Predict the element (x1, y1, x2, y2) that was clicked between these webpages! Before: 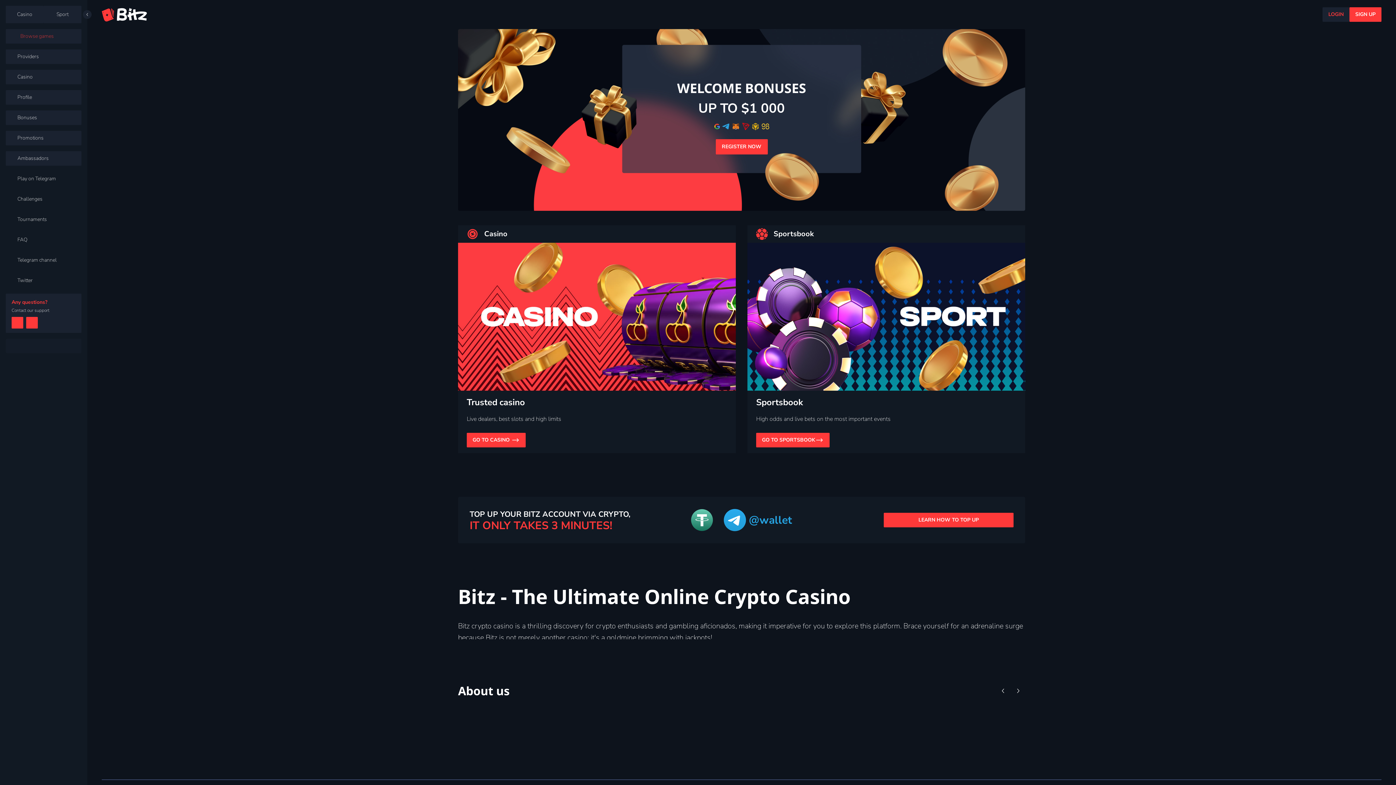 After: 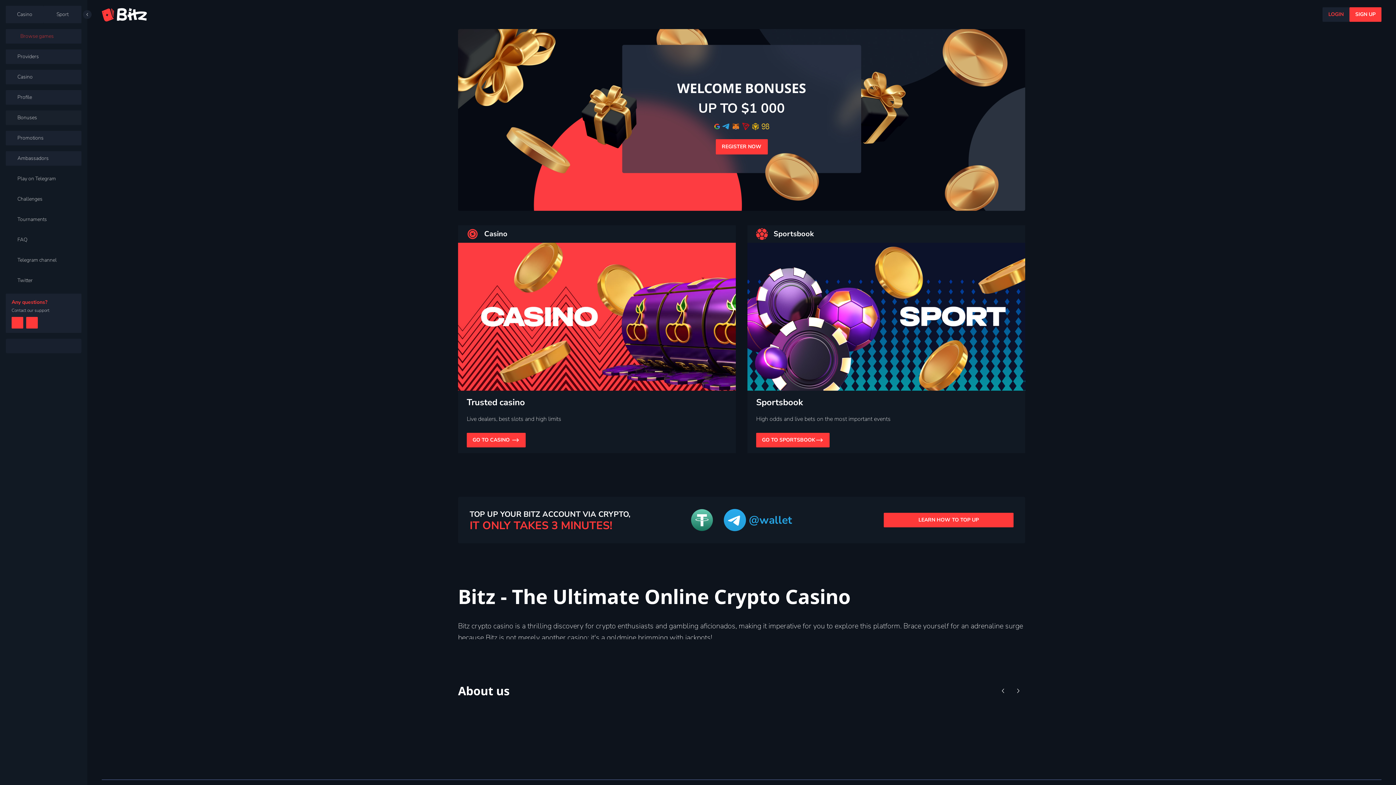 Action: label: Bonuses bbox: (5, 110, 81, 125)